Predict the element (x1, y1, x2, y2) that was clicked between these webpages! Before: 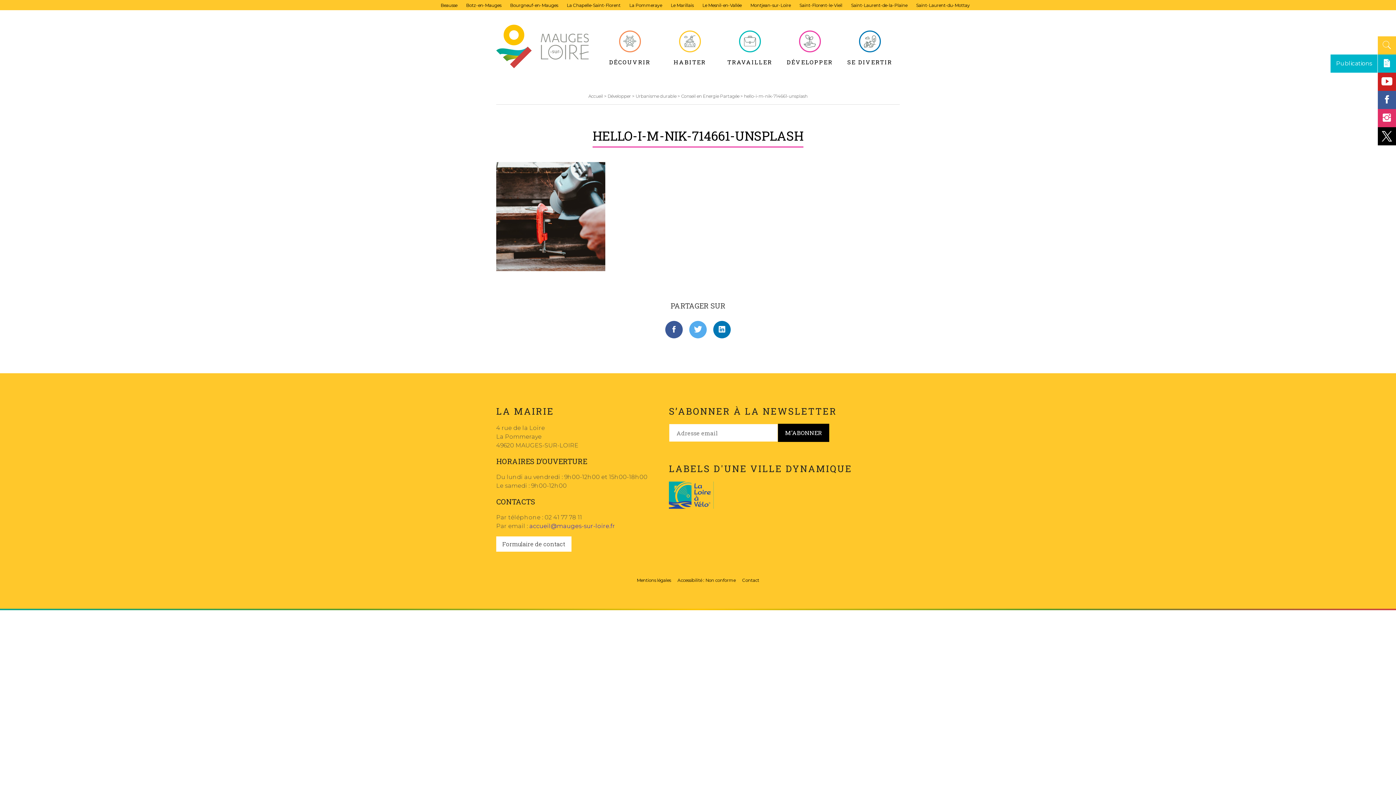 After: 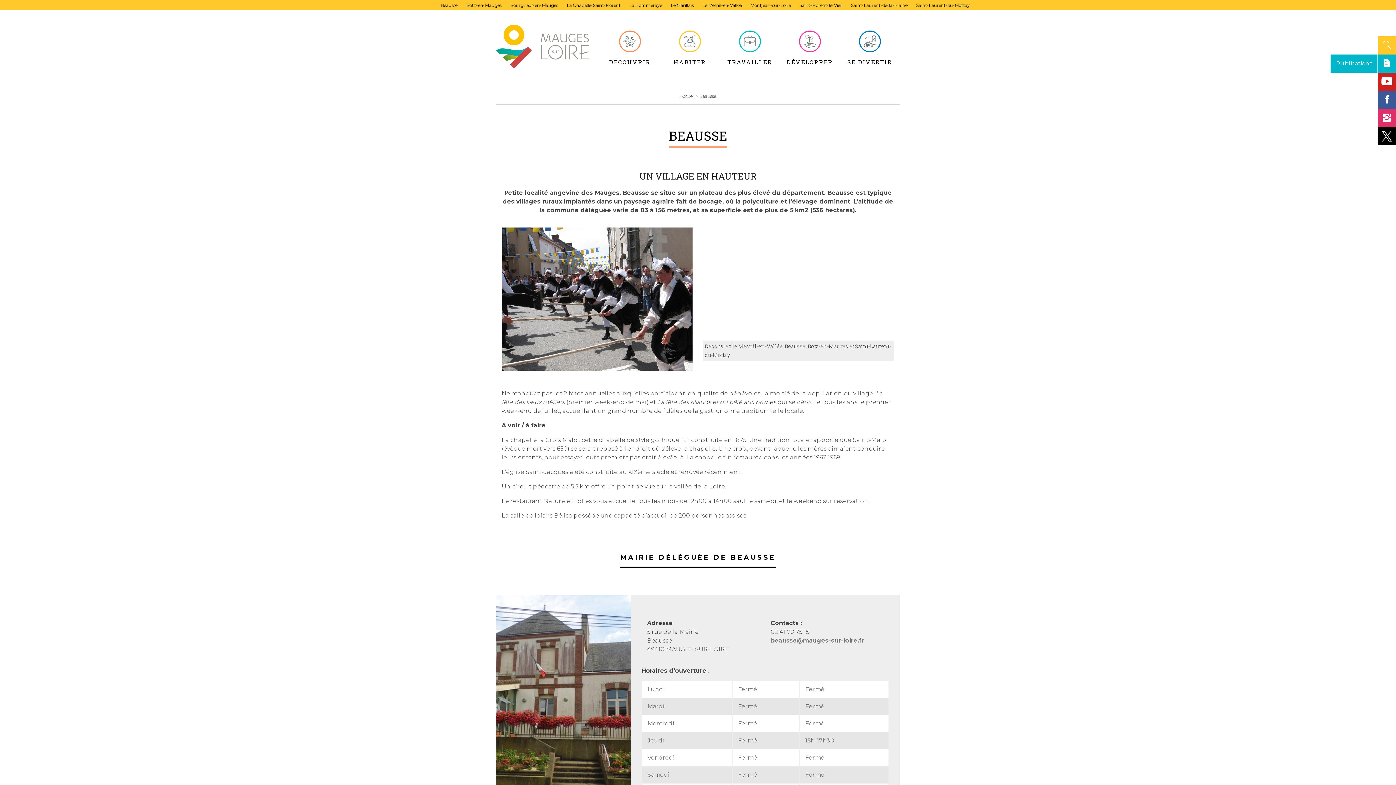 Action: label: Beausse bbox: (440, 2, 457, 7)